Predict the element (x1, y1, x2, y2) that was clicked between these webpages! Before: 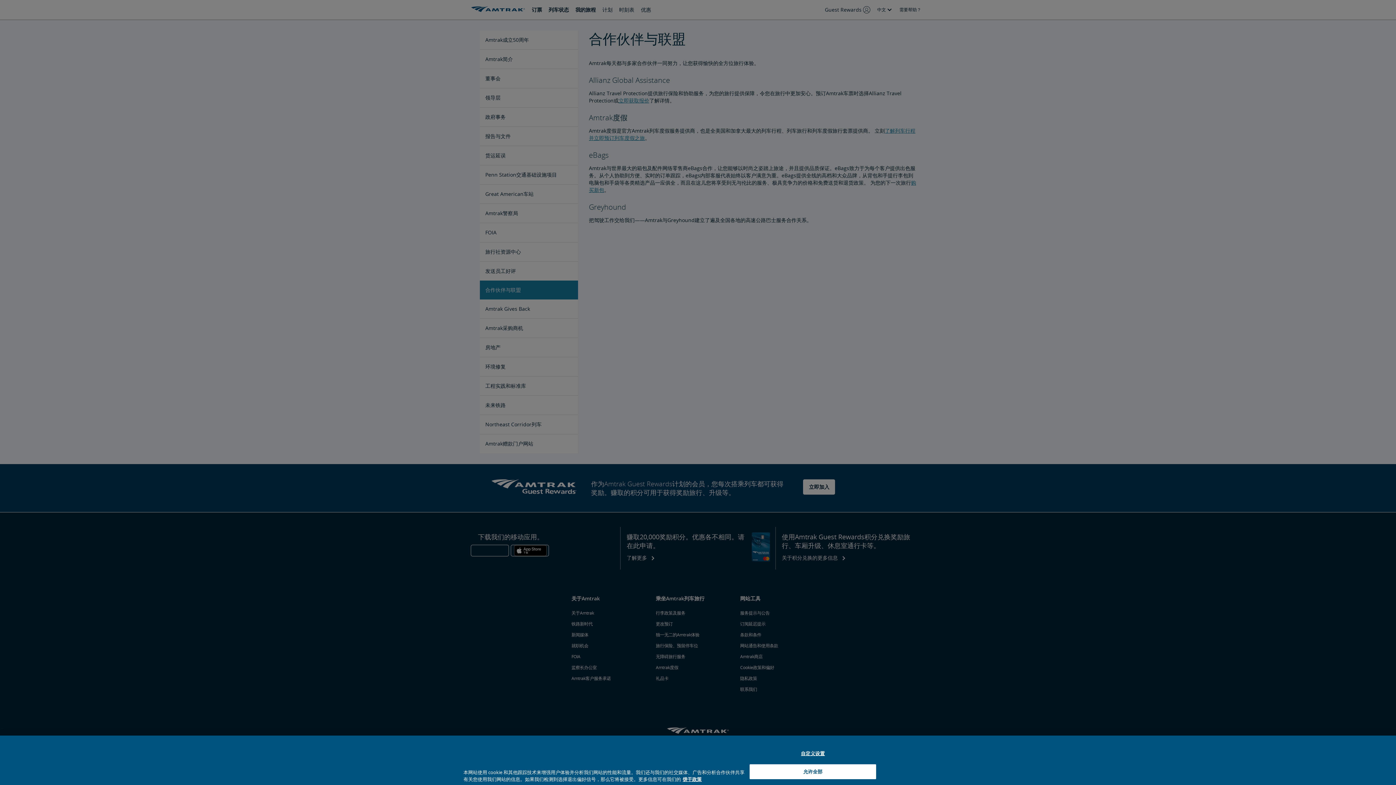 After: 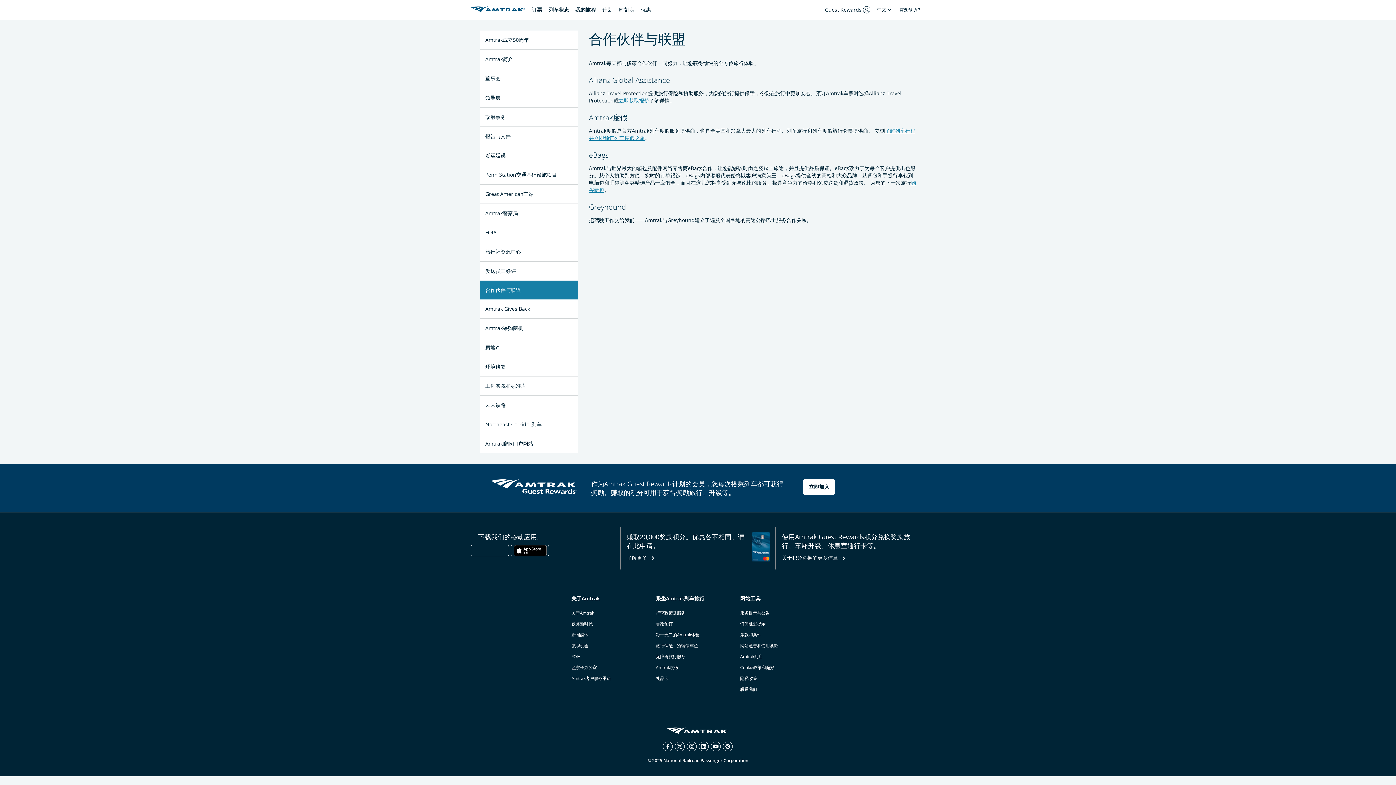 Action: bbox: (749, 764, 876, 779) label: 允许全部